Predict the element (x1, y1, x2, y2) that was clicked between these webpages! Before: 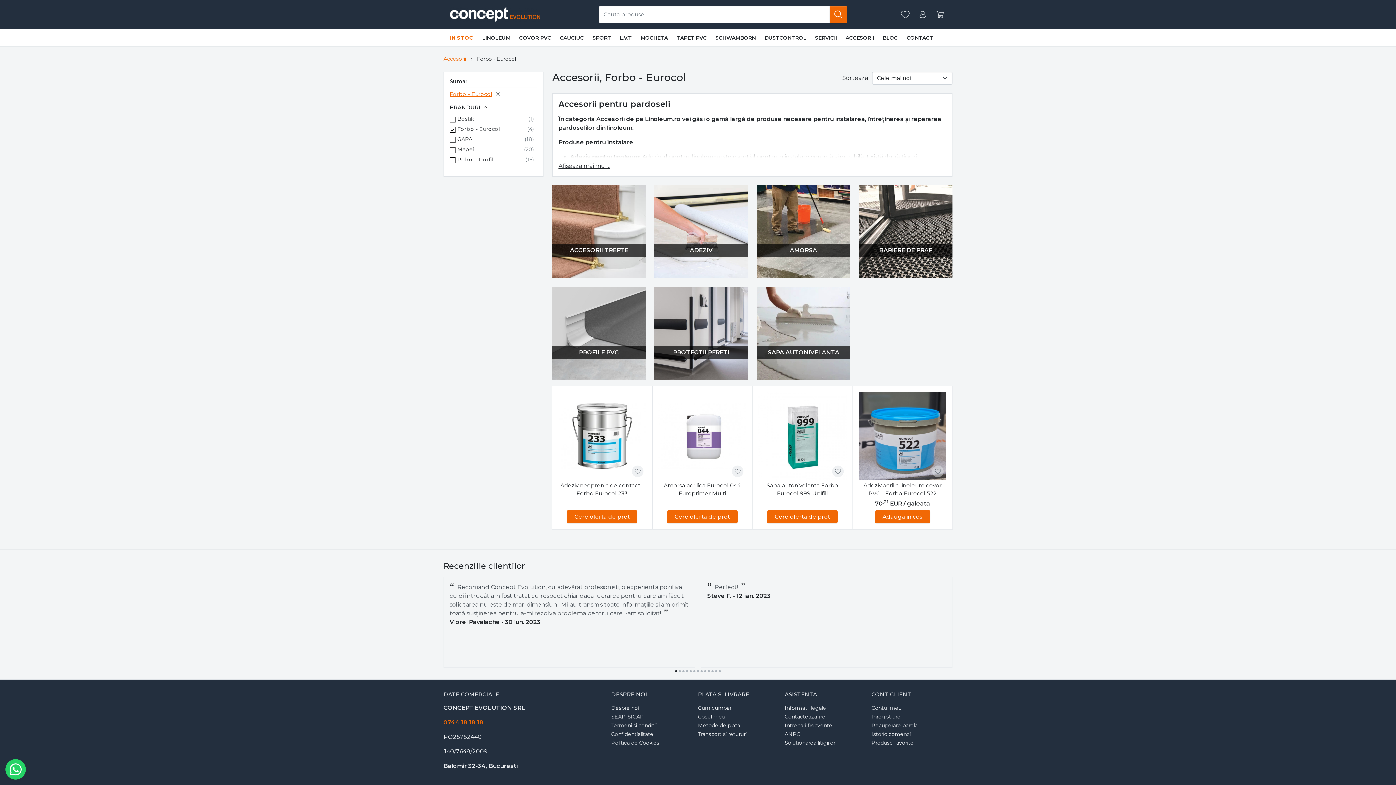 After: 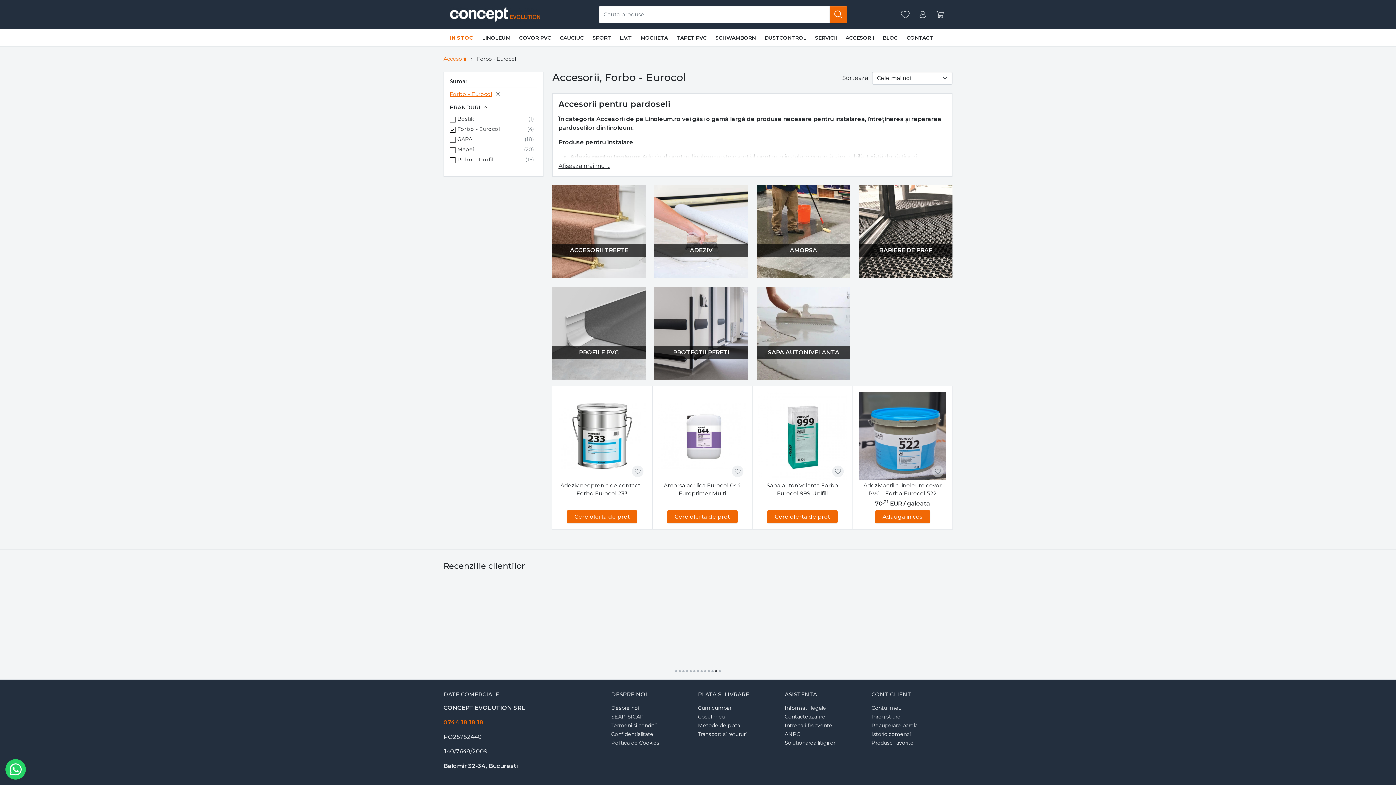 Action: bbox: (715, 670, 717, 672) label: Go to page 12